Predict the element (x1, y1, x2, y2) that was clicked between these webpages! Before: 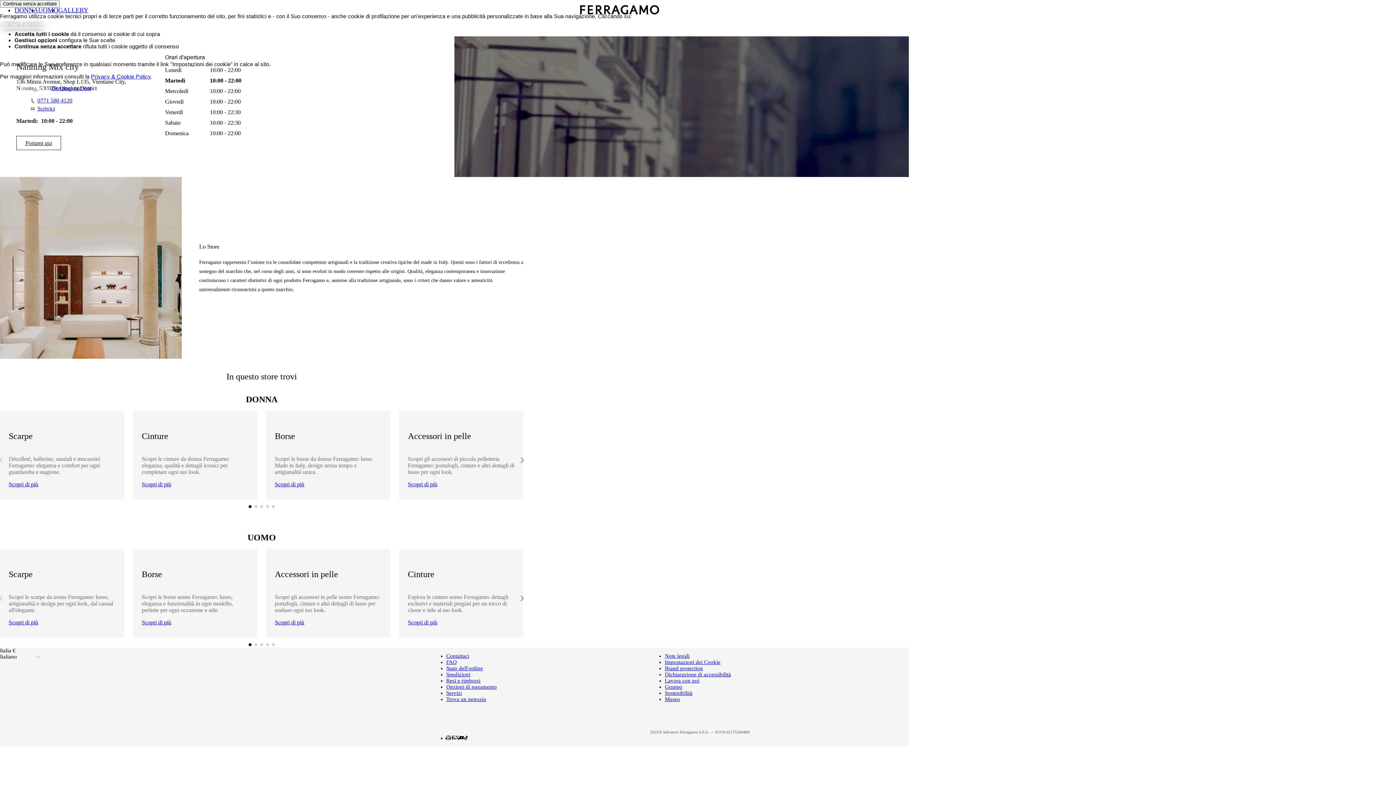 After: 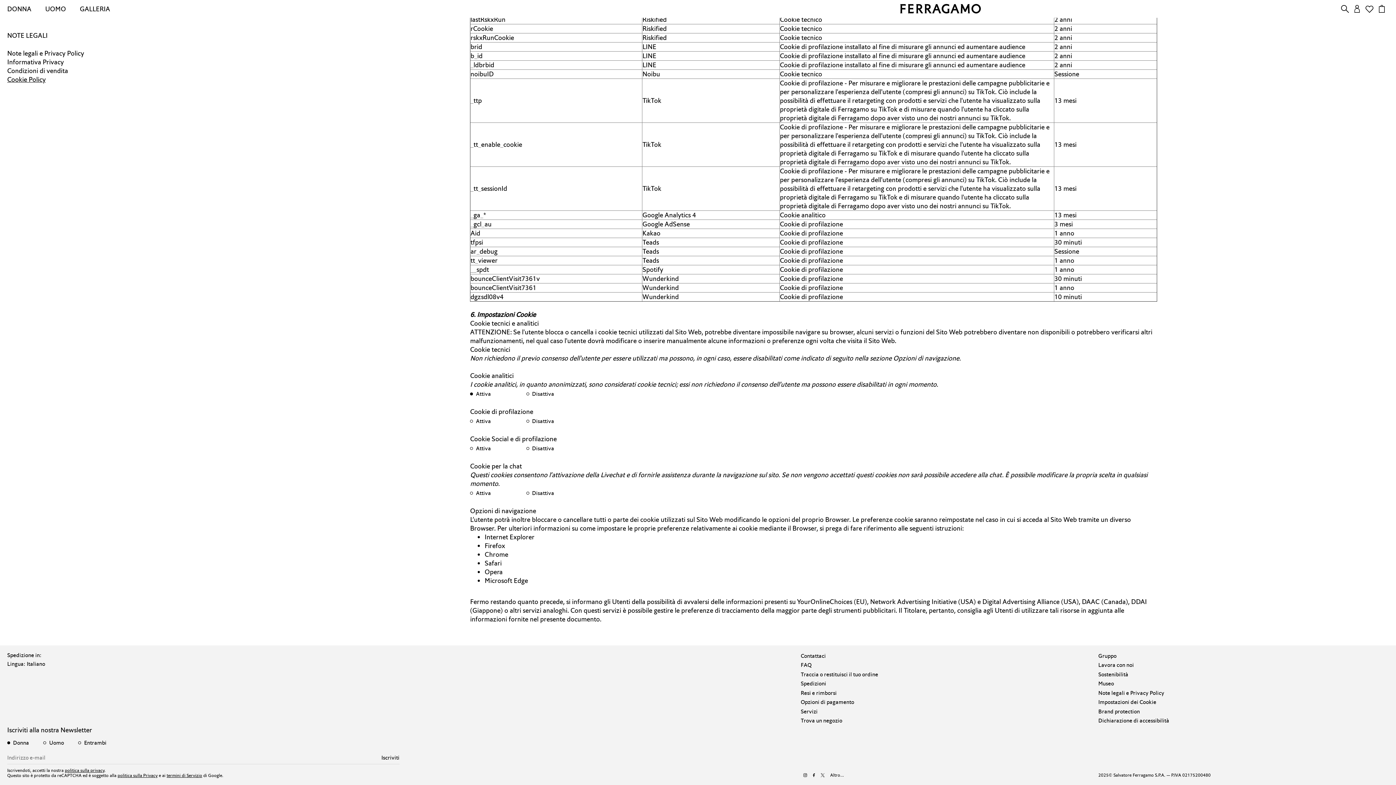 Action: bbox: (51, 85, 91, 91) label: Gestisci opzioni